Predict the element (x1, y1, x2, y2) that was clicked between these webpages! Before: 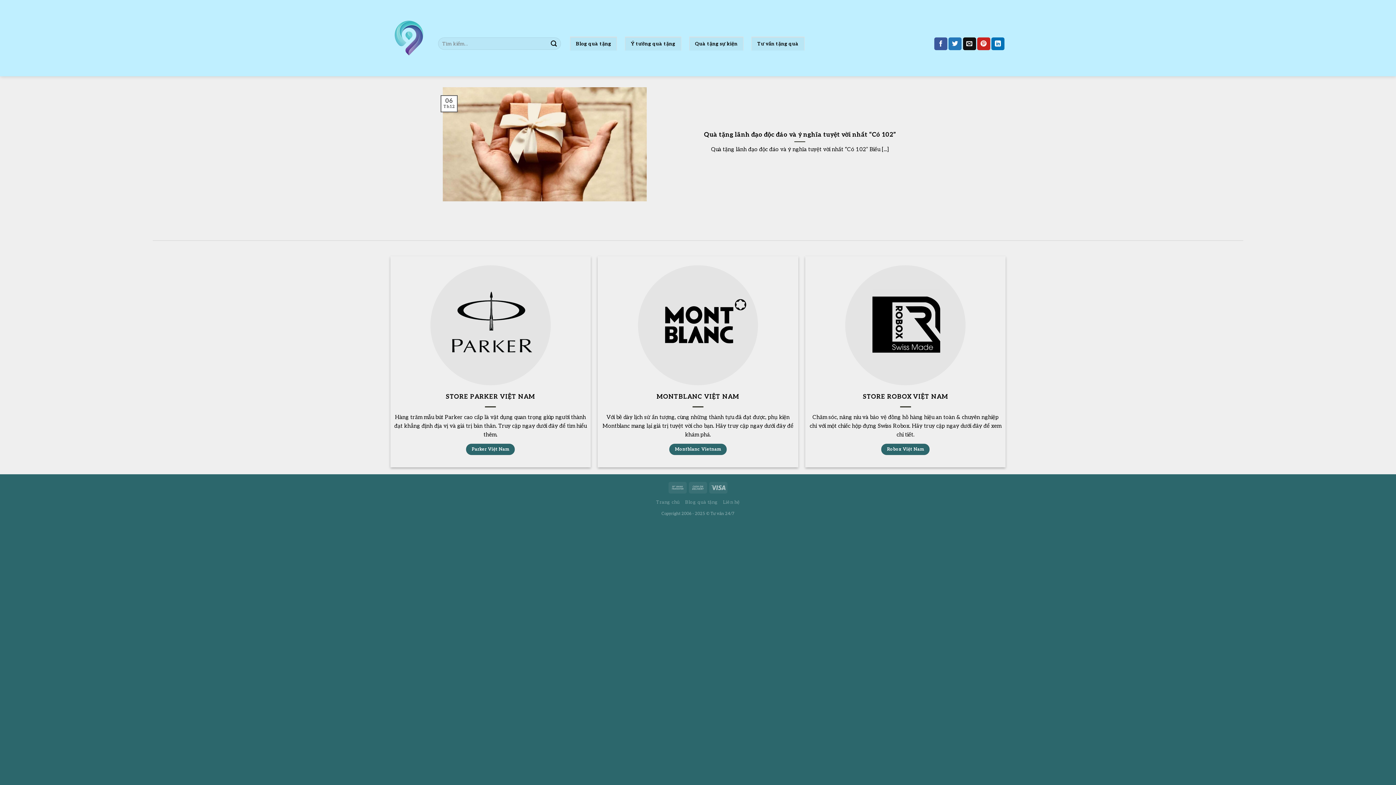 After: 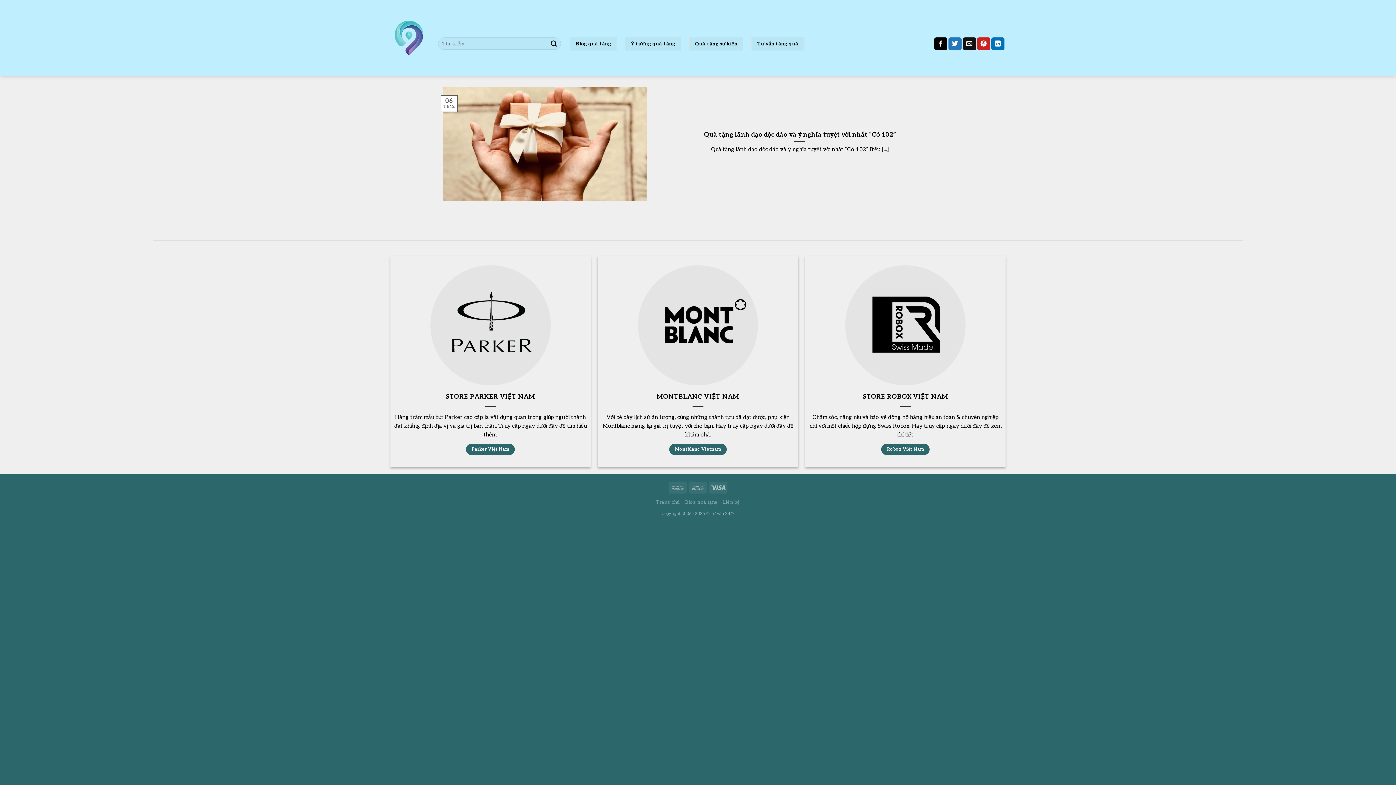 Action: bbox: (934, 37, 947, 50) label: Share on Facebook